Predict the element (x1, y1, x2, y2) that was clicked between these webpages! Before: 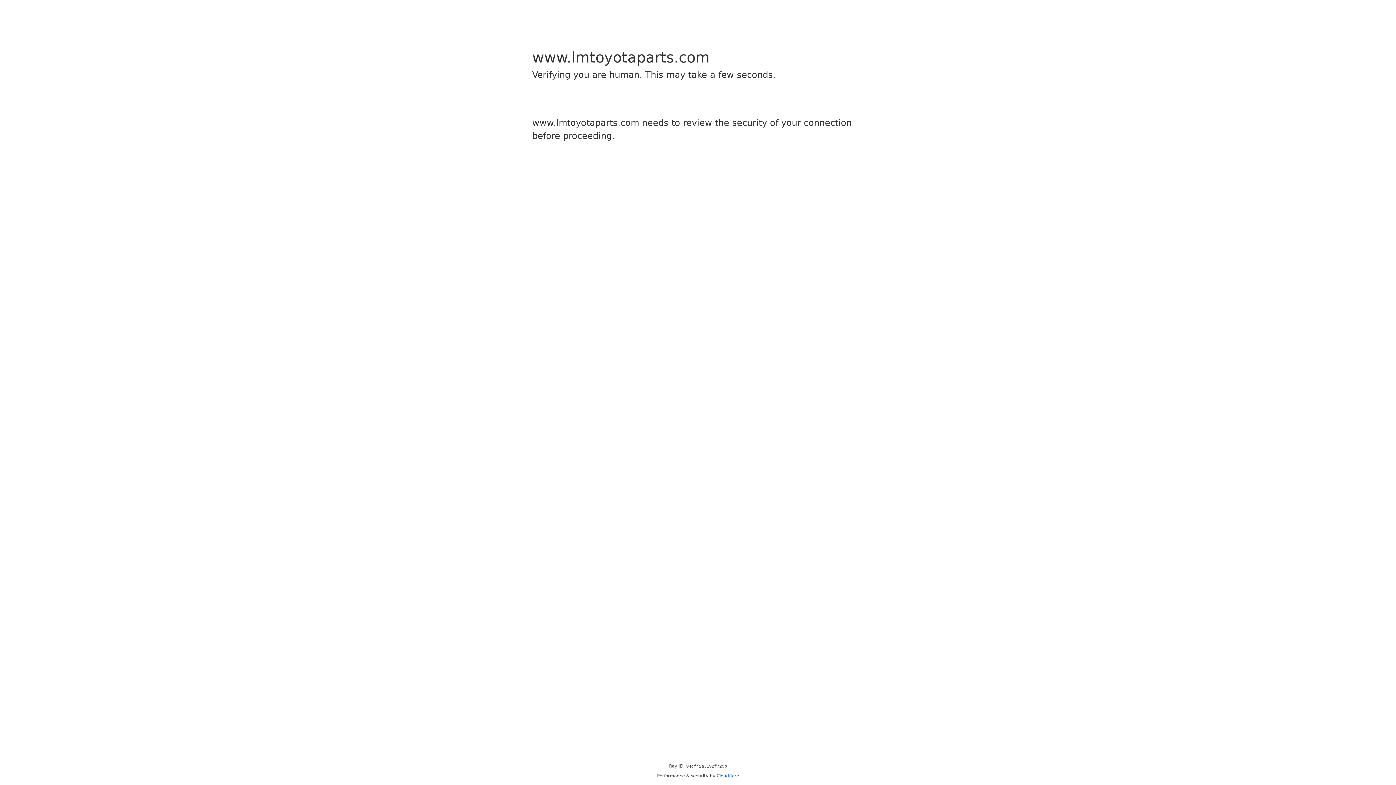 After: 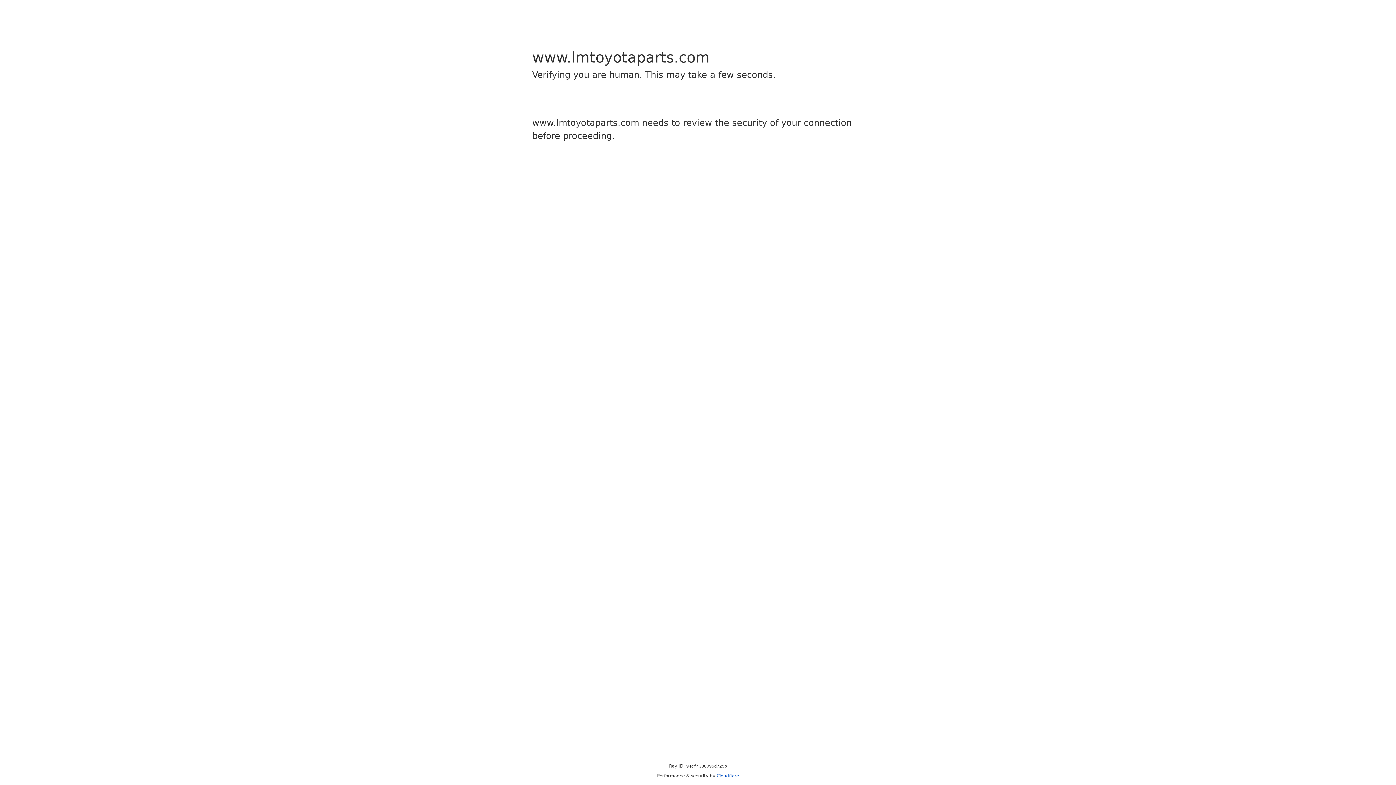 Action: bbox: (716, 773, 739, 778) label: Cloudflare